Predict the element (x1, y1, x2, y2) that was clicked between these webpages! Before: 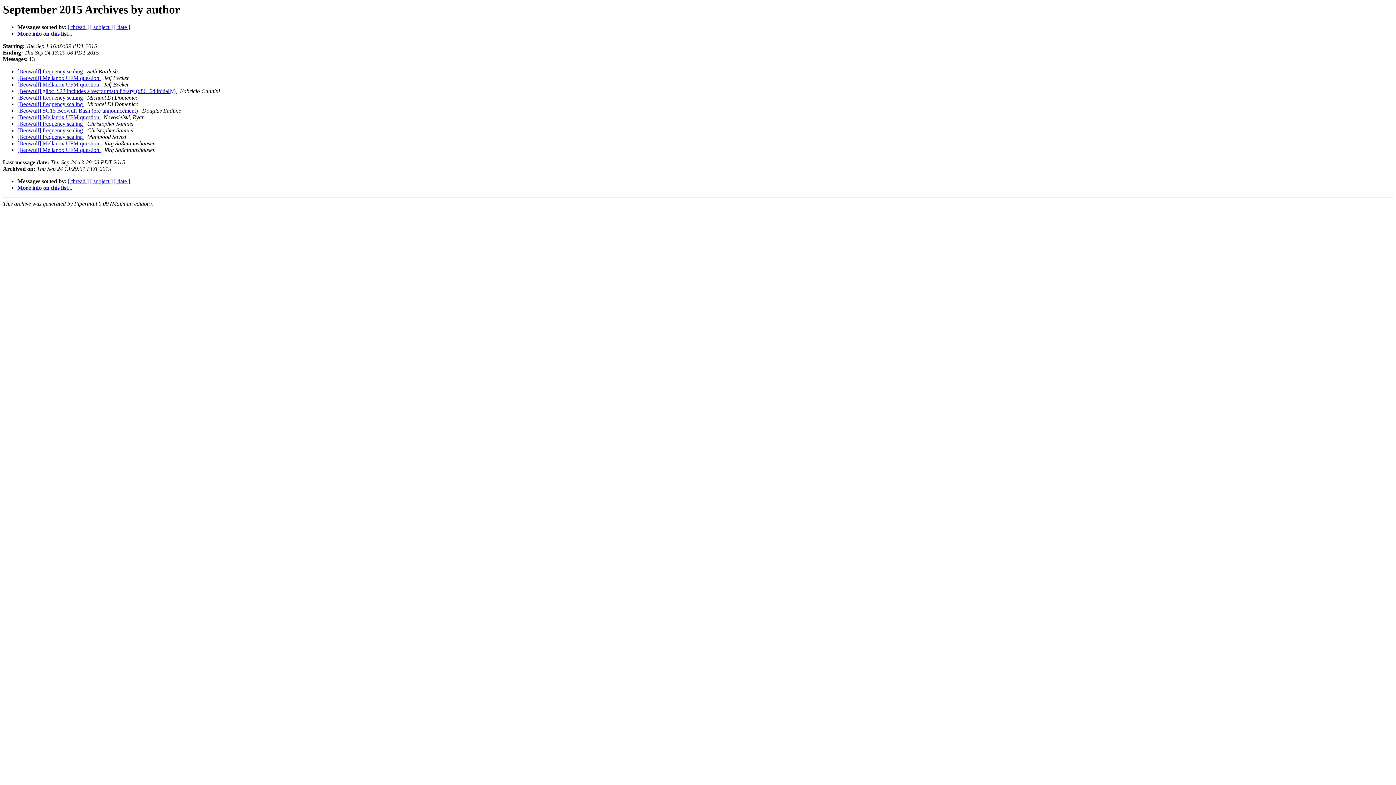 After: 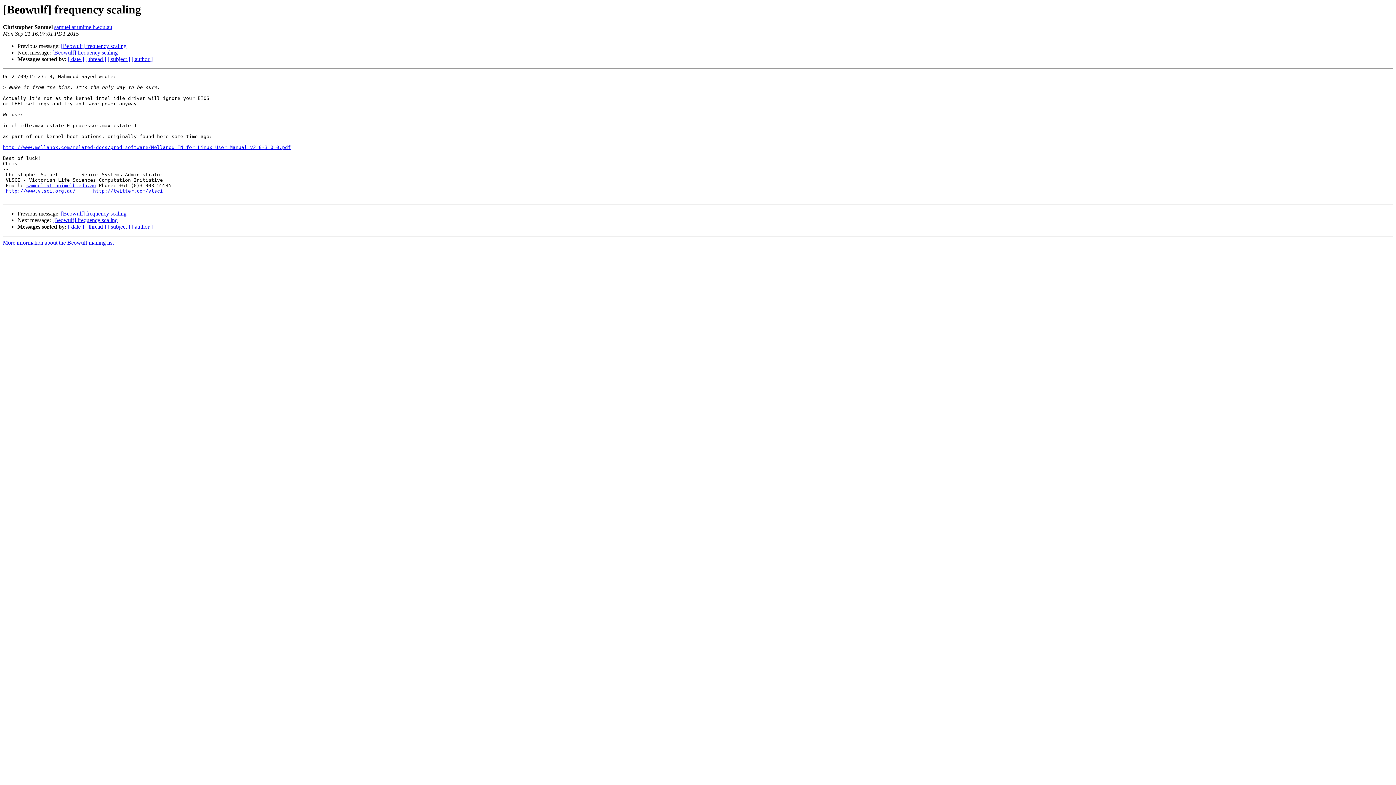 Action: bbox: (17, 120, 84, 127) label: [Beowulf] frequency scaling 